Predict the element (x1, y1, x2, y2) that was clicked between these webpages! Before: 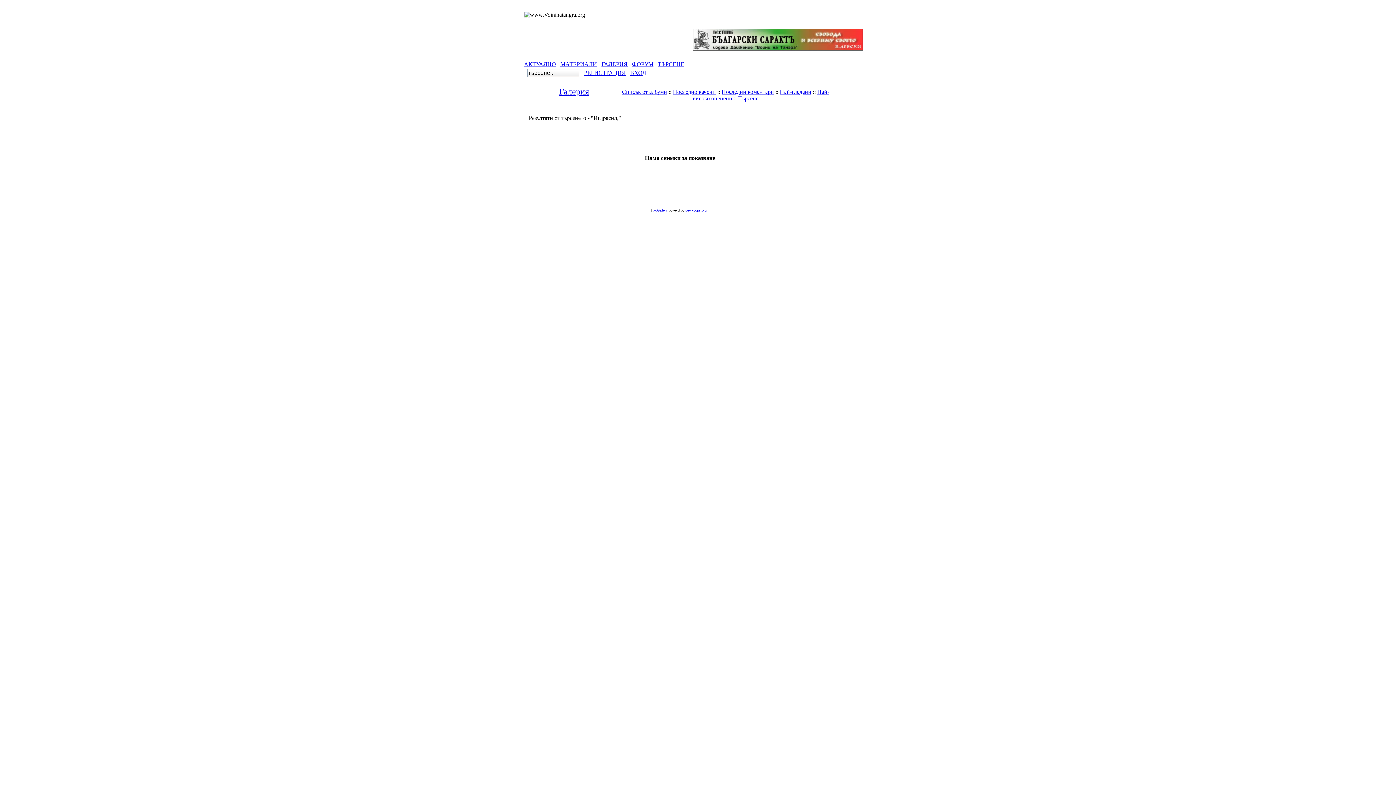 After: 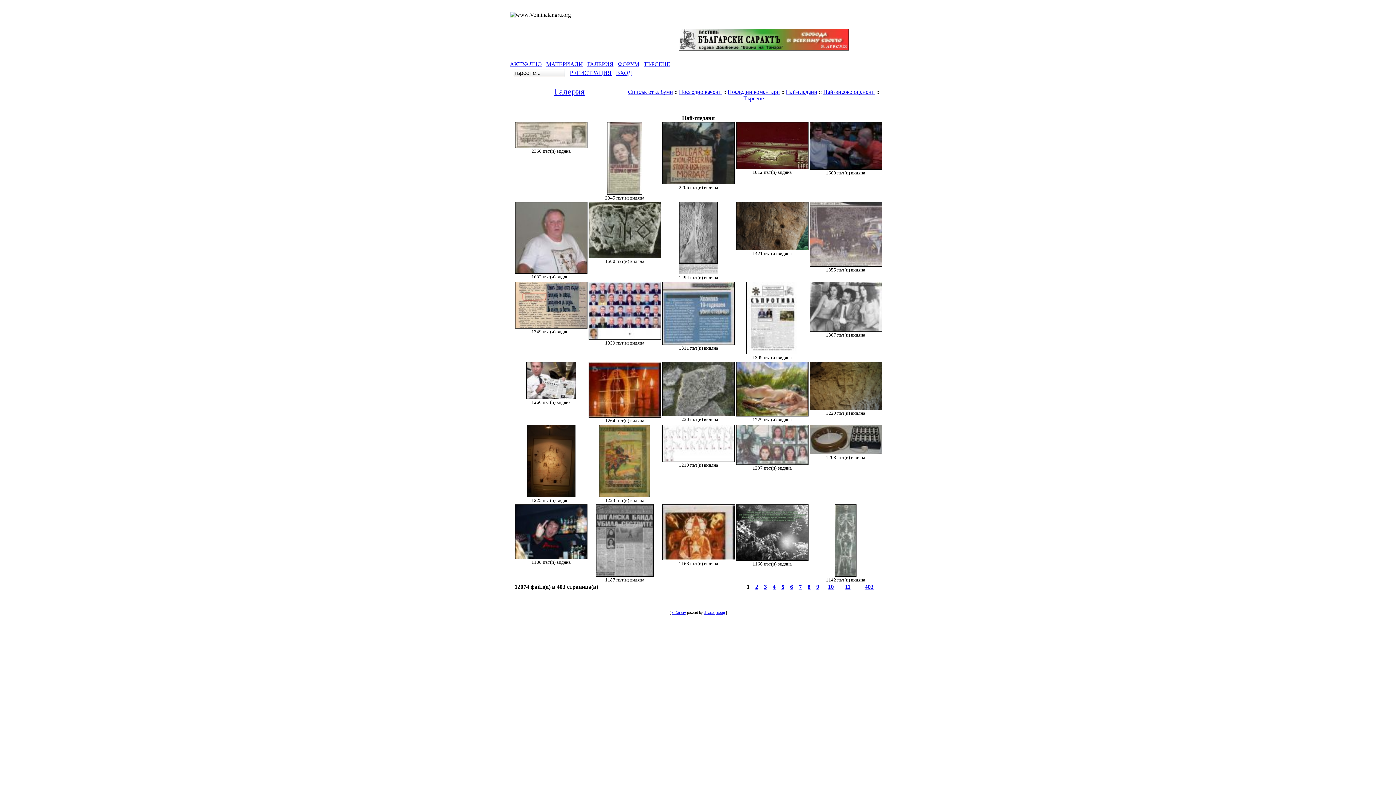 Action: bbox: (780, 88, 811, 94) label: Най-гледани